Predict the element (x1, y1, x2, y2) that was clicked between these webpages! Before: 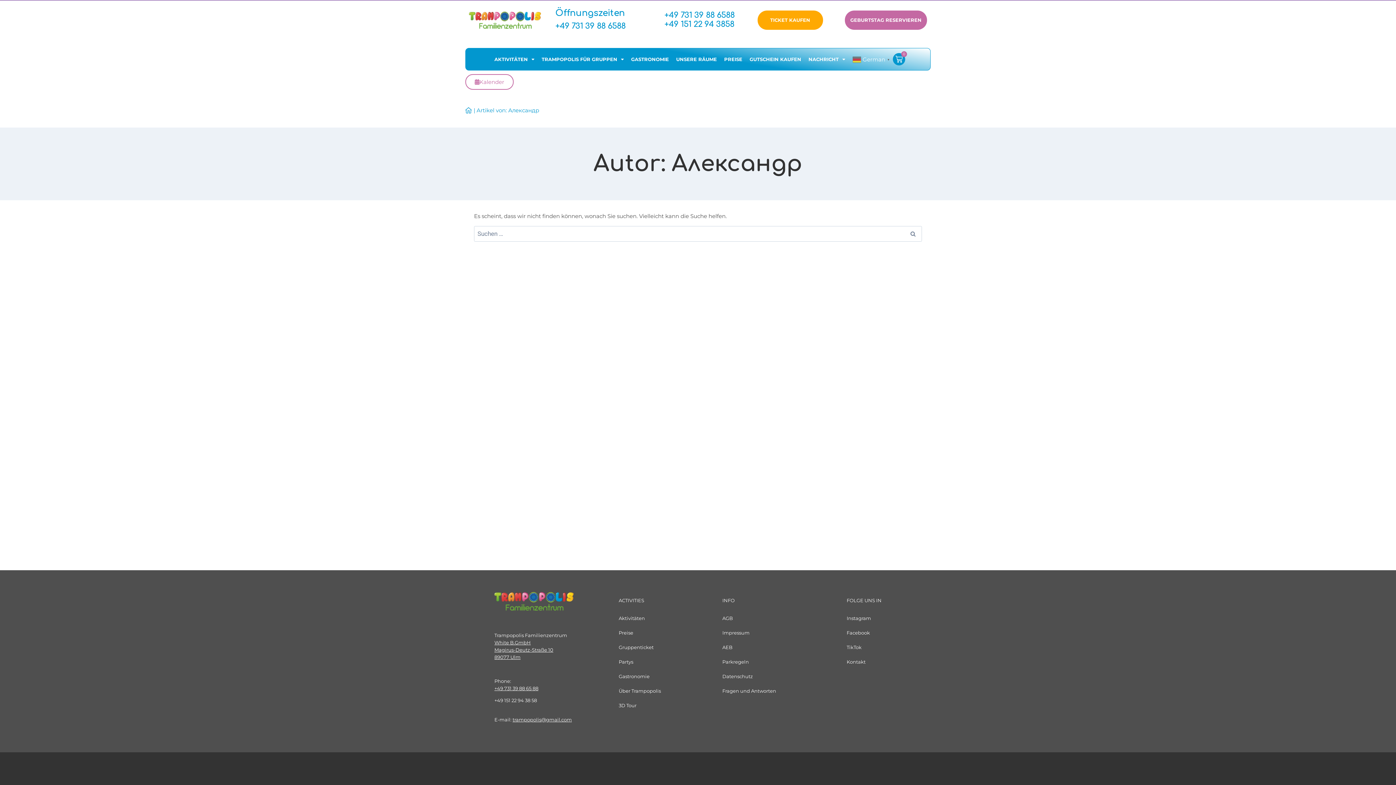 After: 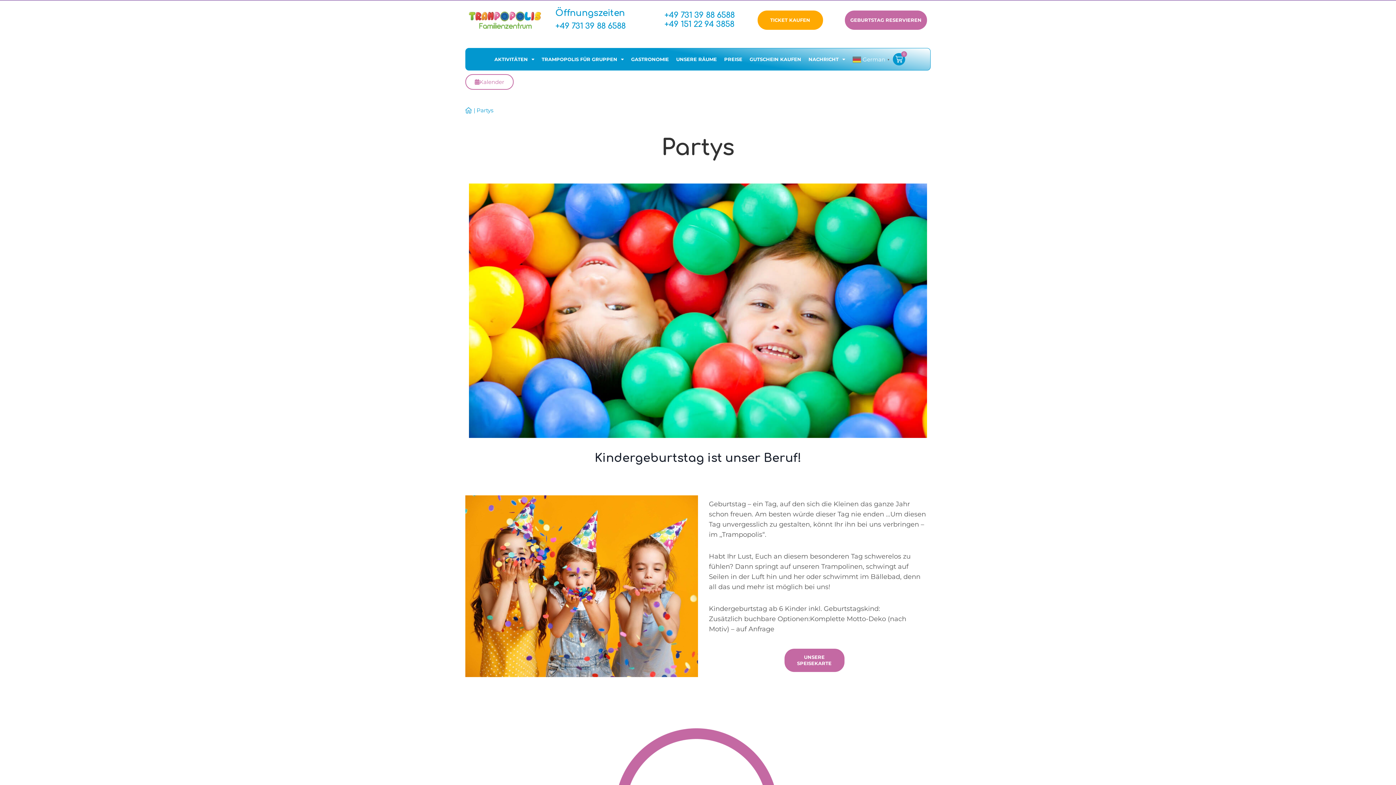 Action: label: Partys bbox: (618, 654, 715, 669)